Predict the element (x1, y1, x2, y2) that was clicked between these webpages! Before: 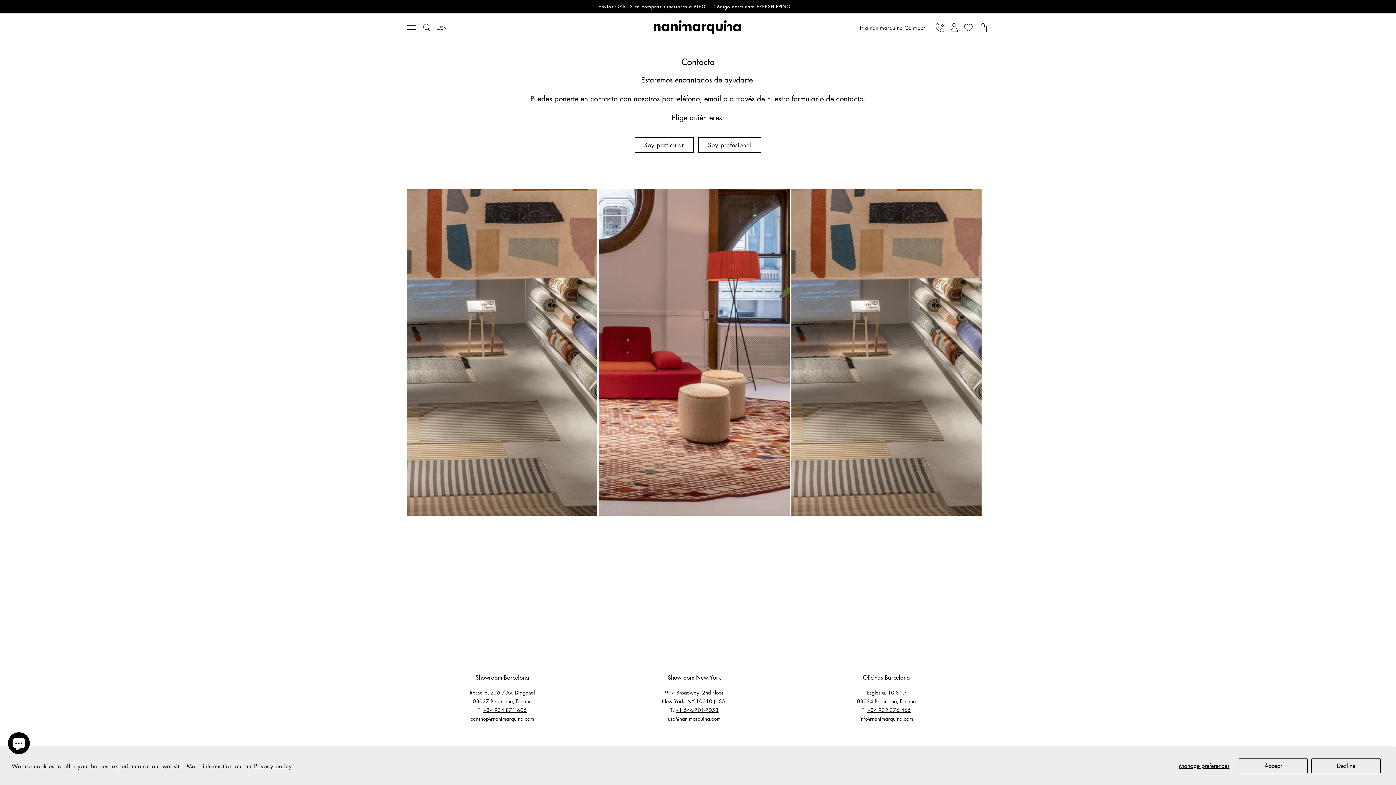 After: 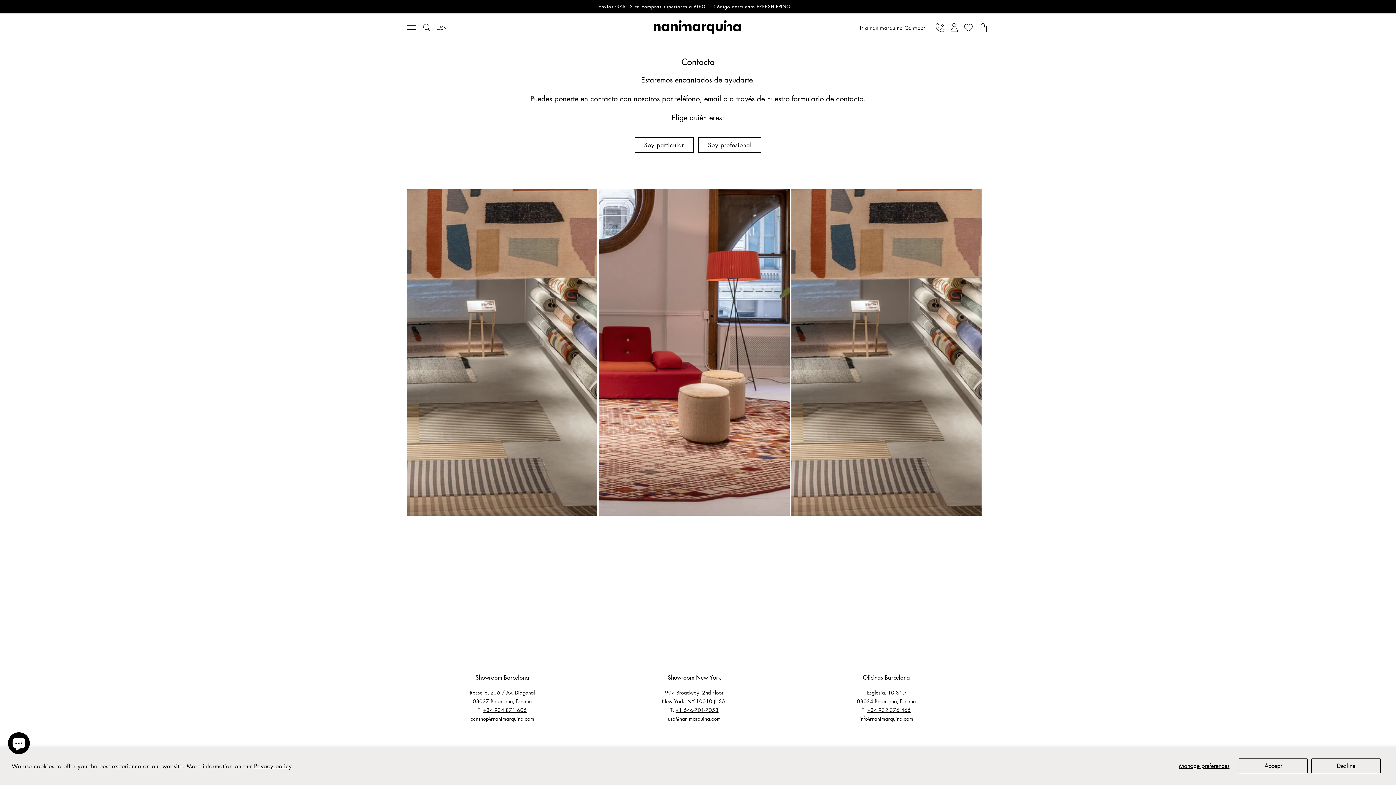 Action: label: usa@nanimarquina.com bbox: (667, 715, 721, 722)